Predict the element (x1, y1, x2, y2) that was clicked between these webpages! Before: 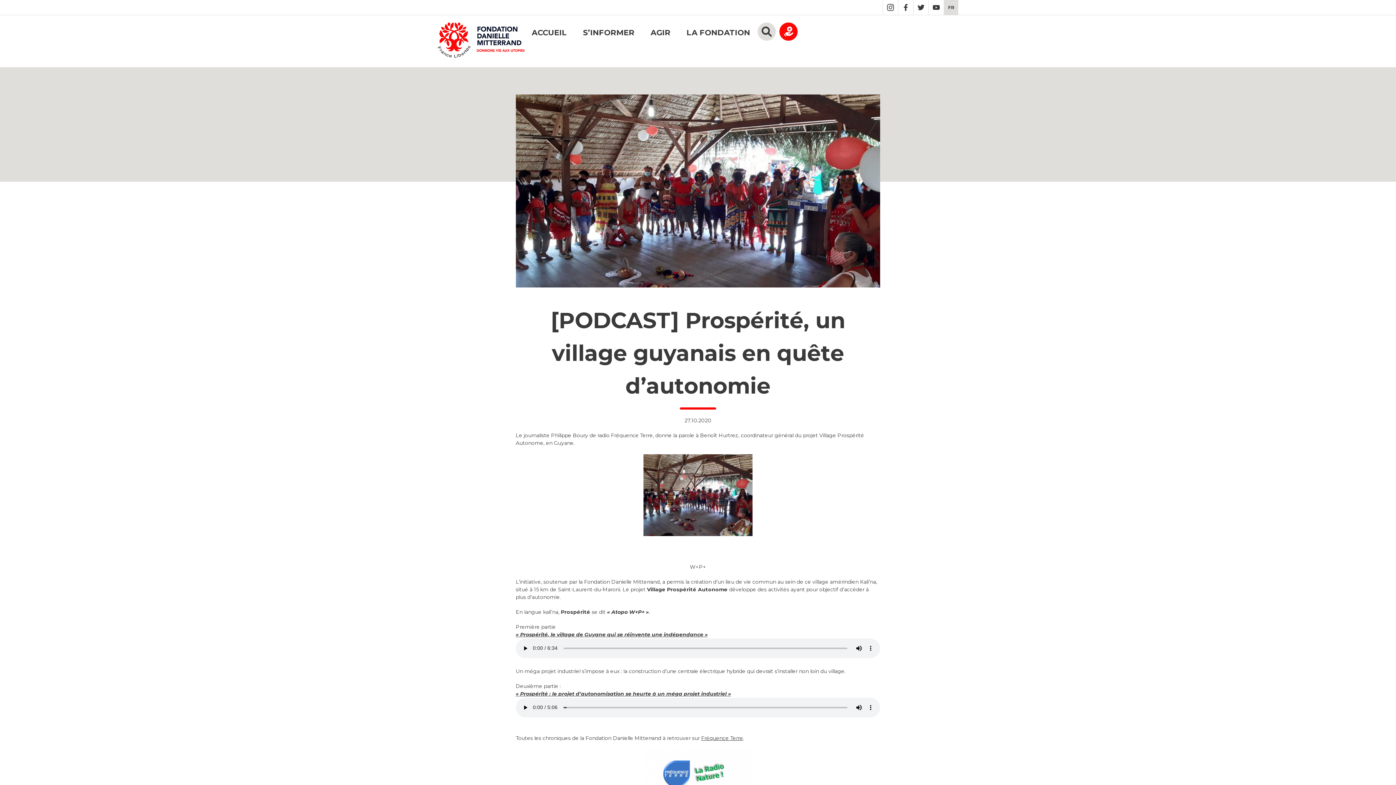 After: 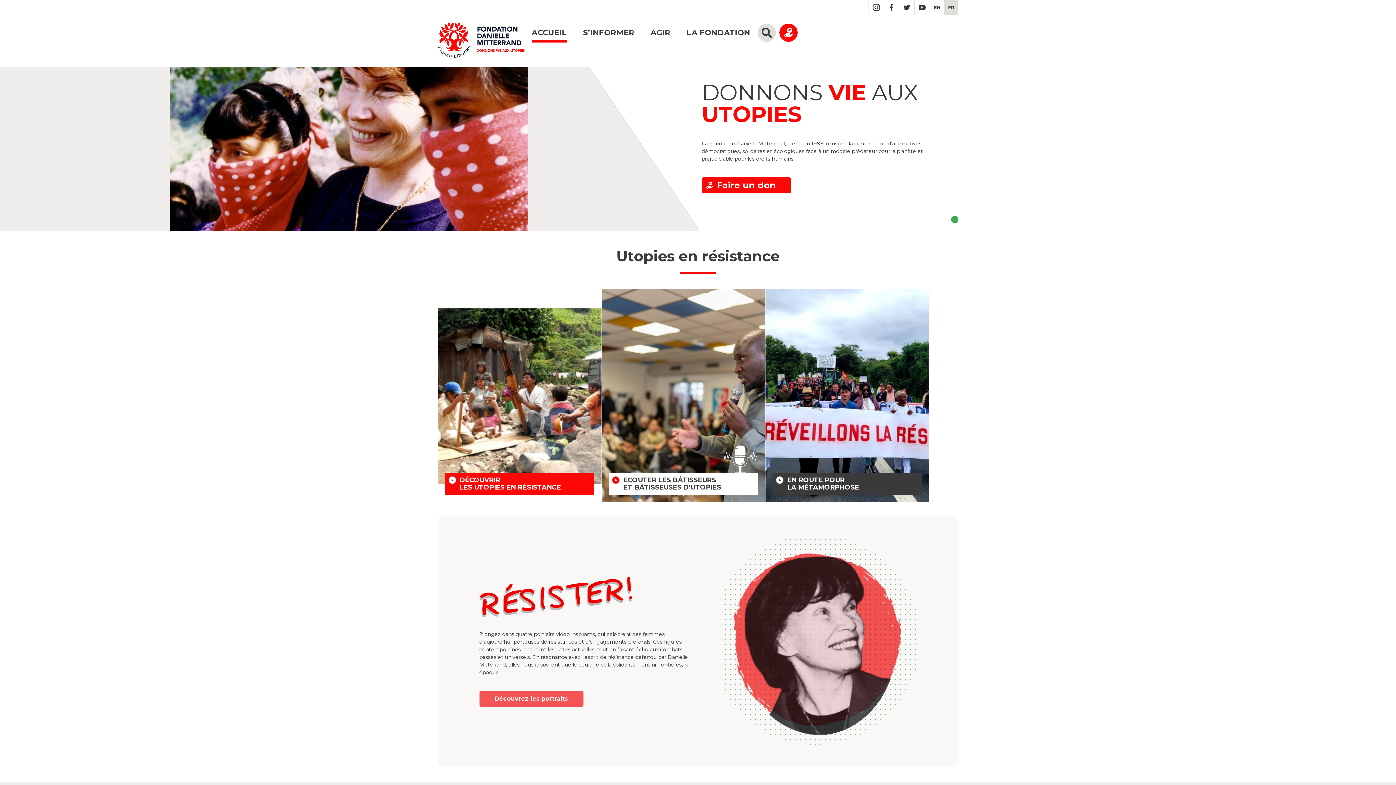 Action: bbox: (437, 22, 524, 60)